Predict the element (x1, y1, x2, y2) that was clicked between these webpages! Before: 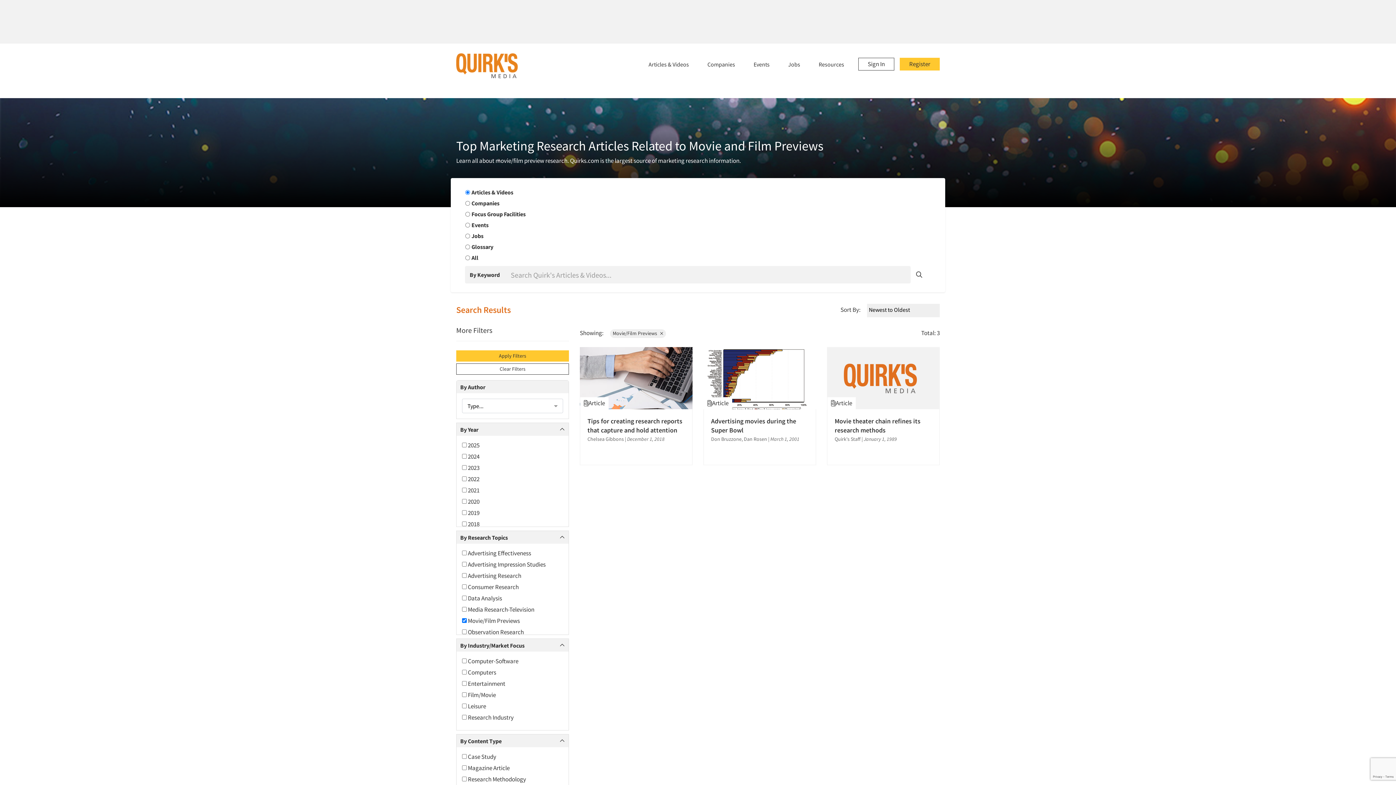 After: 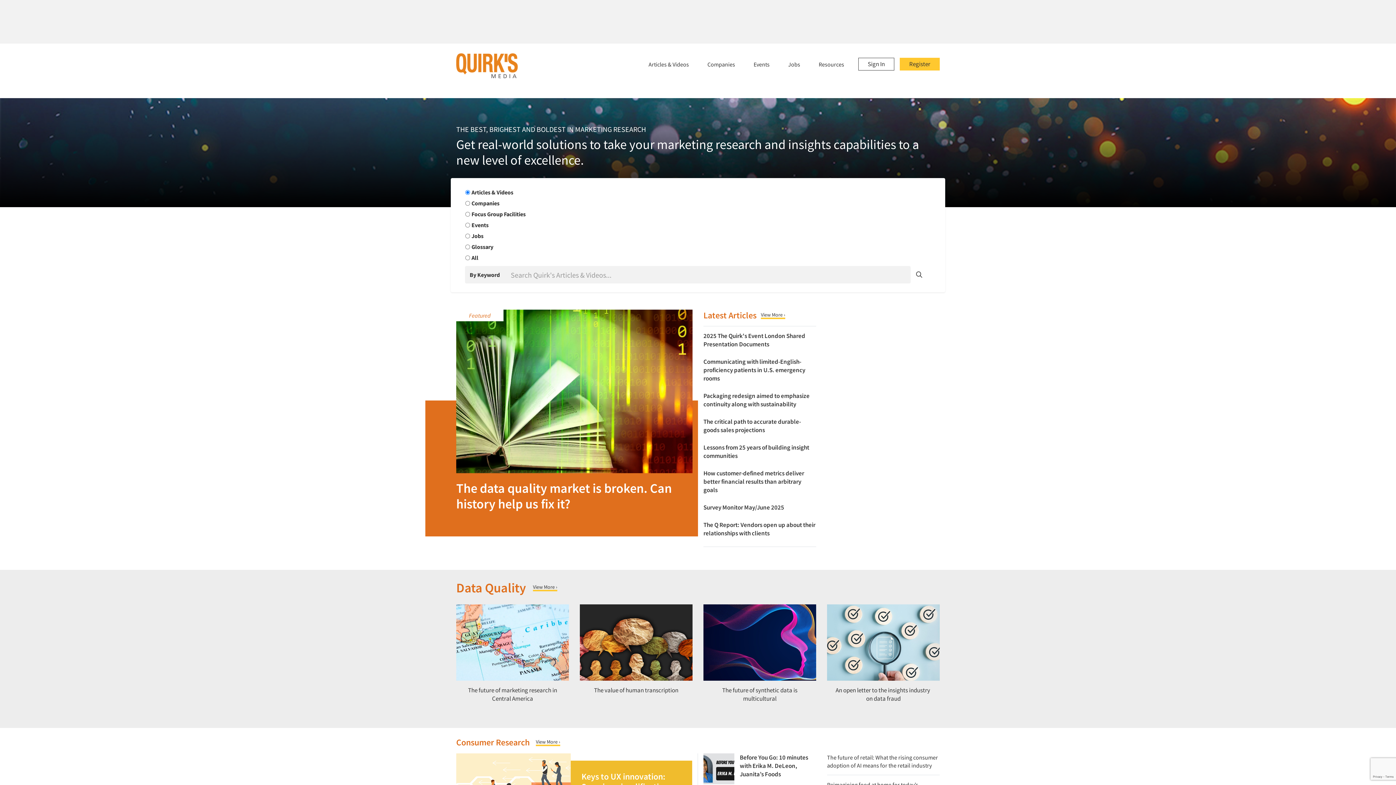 Action: bbox: (456, 52, 518, 78)